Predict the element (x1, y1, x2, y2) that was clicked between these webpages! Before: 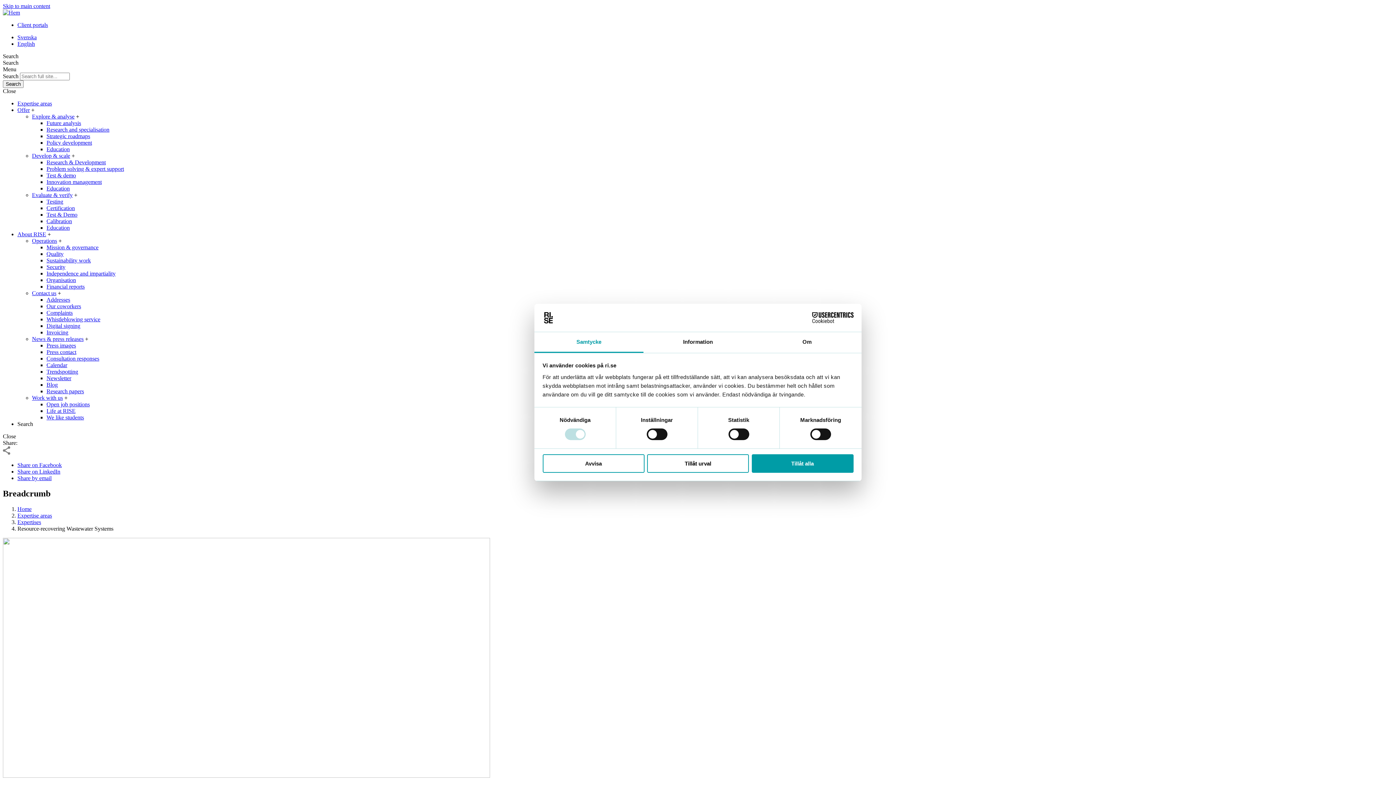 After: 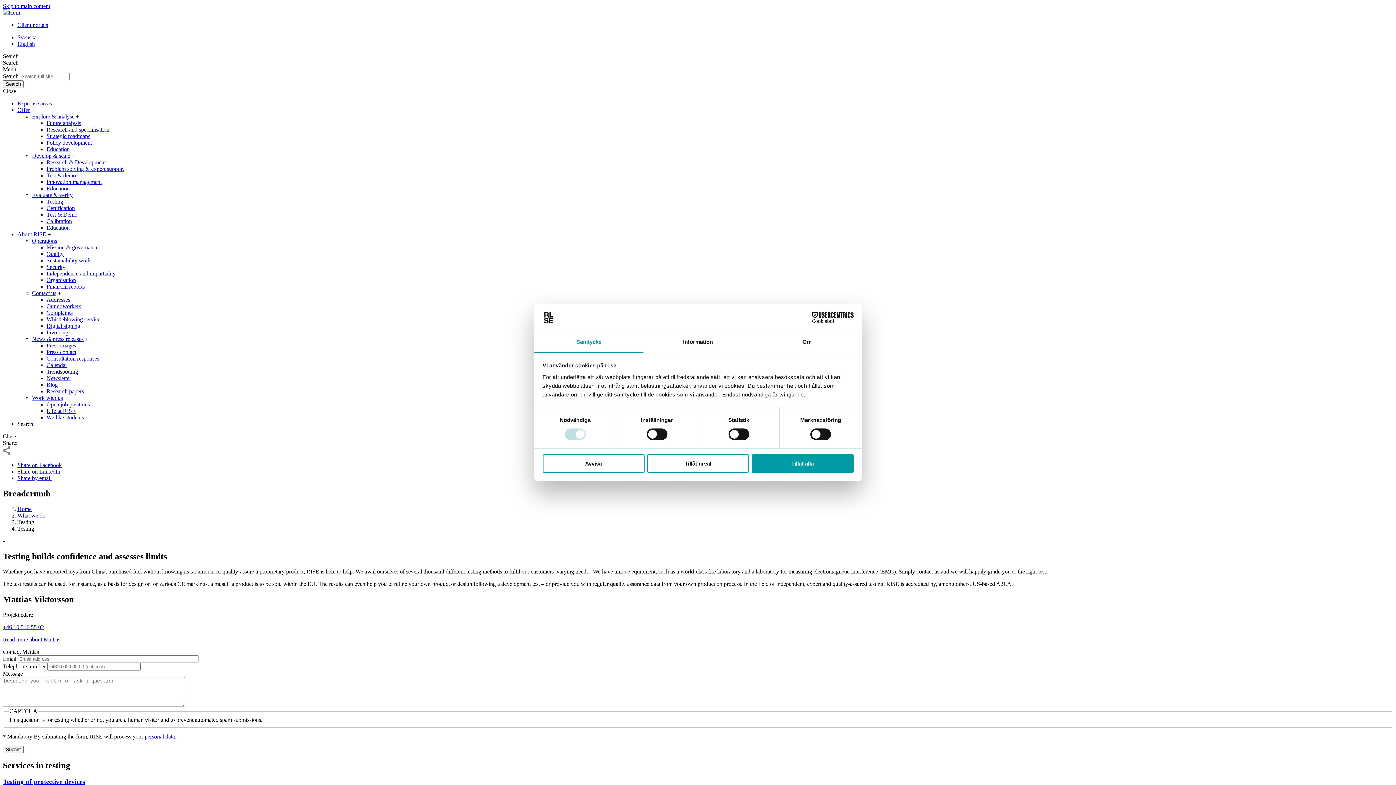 Action: bbox: (46, 198, 63, 204) label: Testing